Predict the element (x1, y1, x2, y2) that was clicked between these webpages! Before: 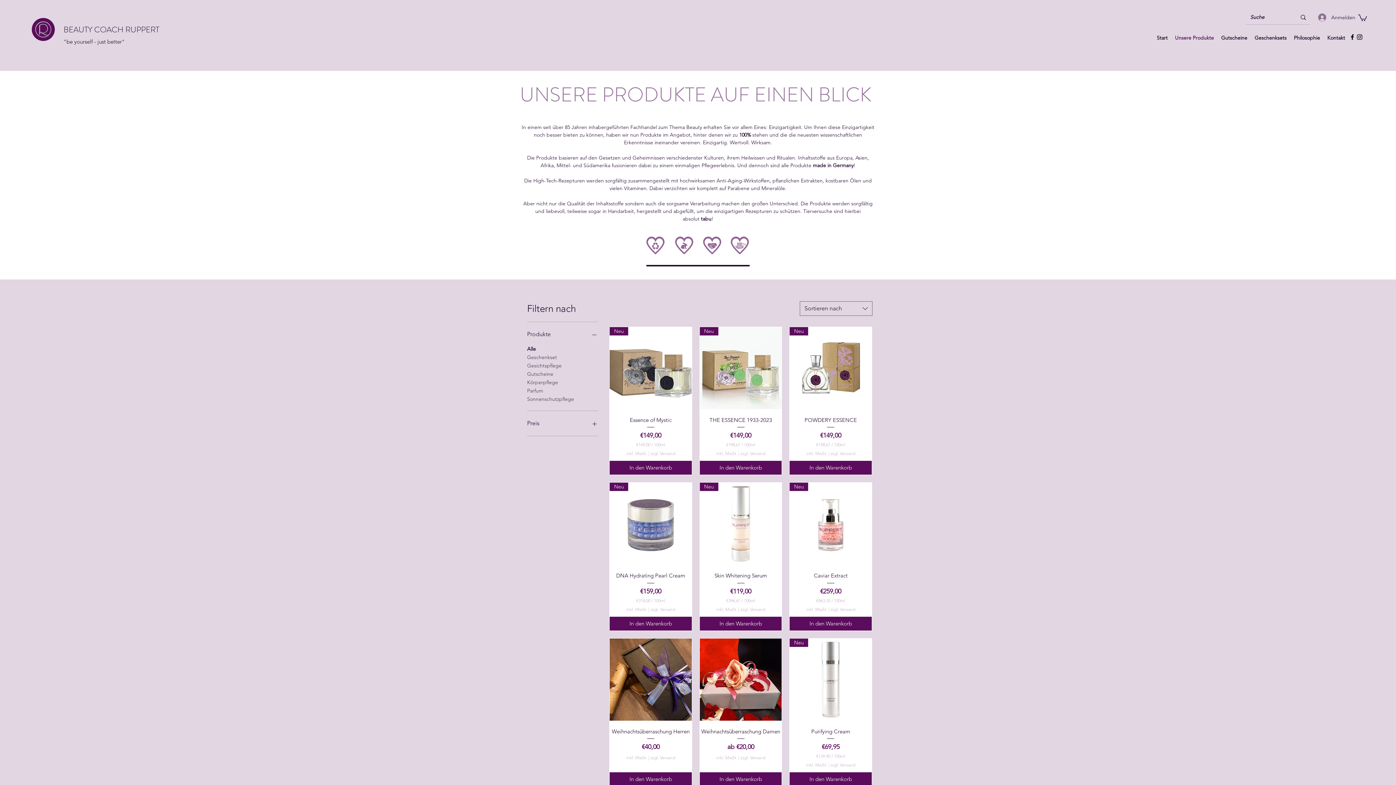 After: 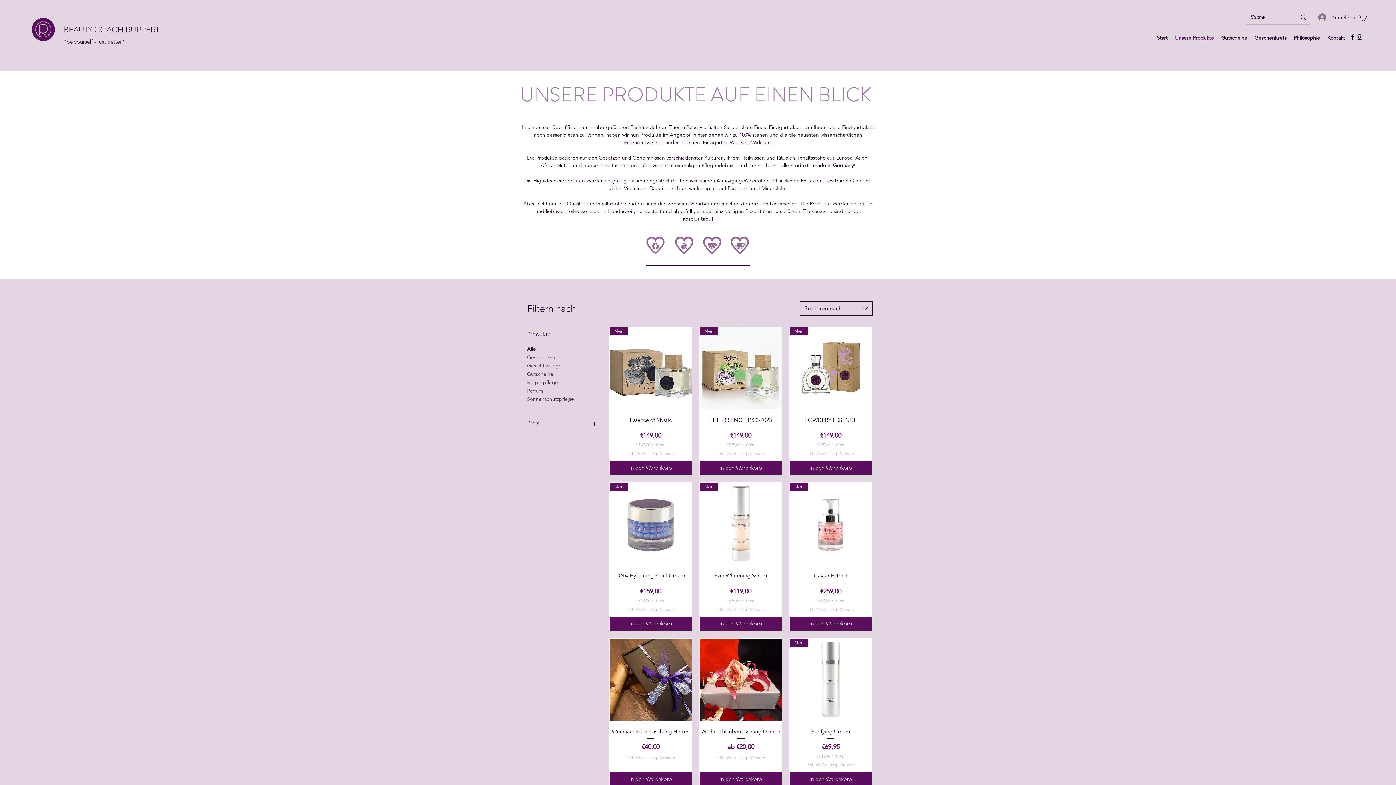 Action: label: Sortieren nach bbox: (800, 301, 872, 316)